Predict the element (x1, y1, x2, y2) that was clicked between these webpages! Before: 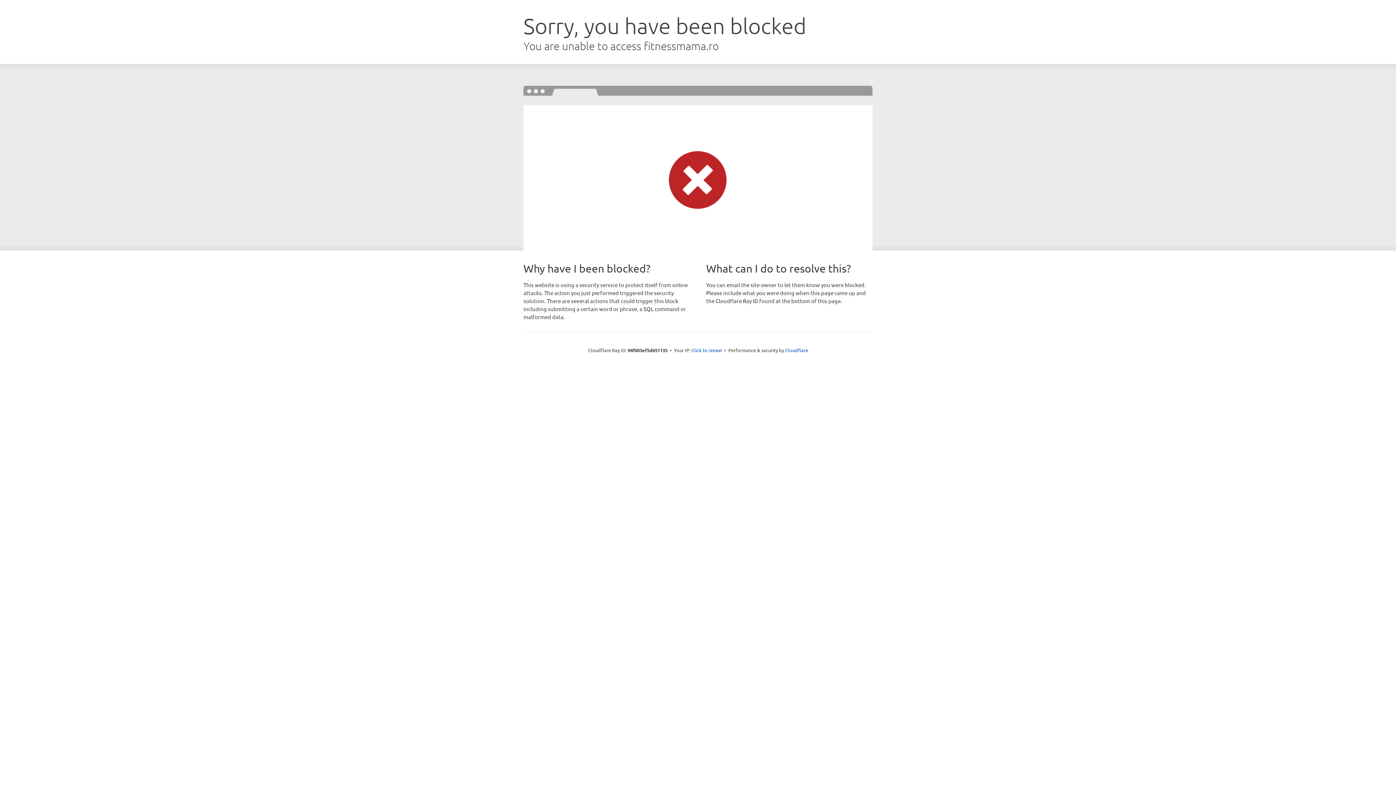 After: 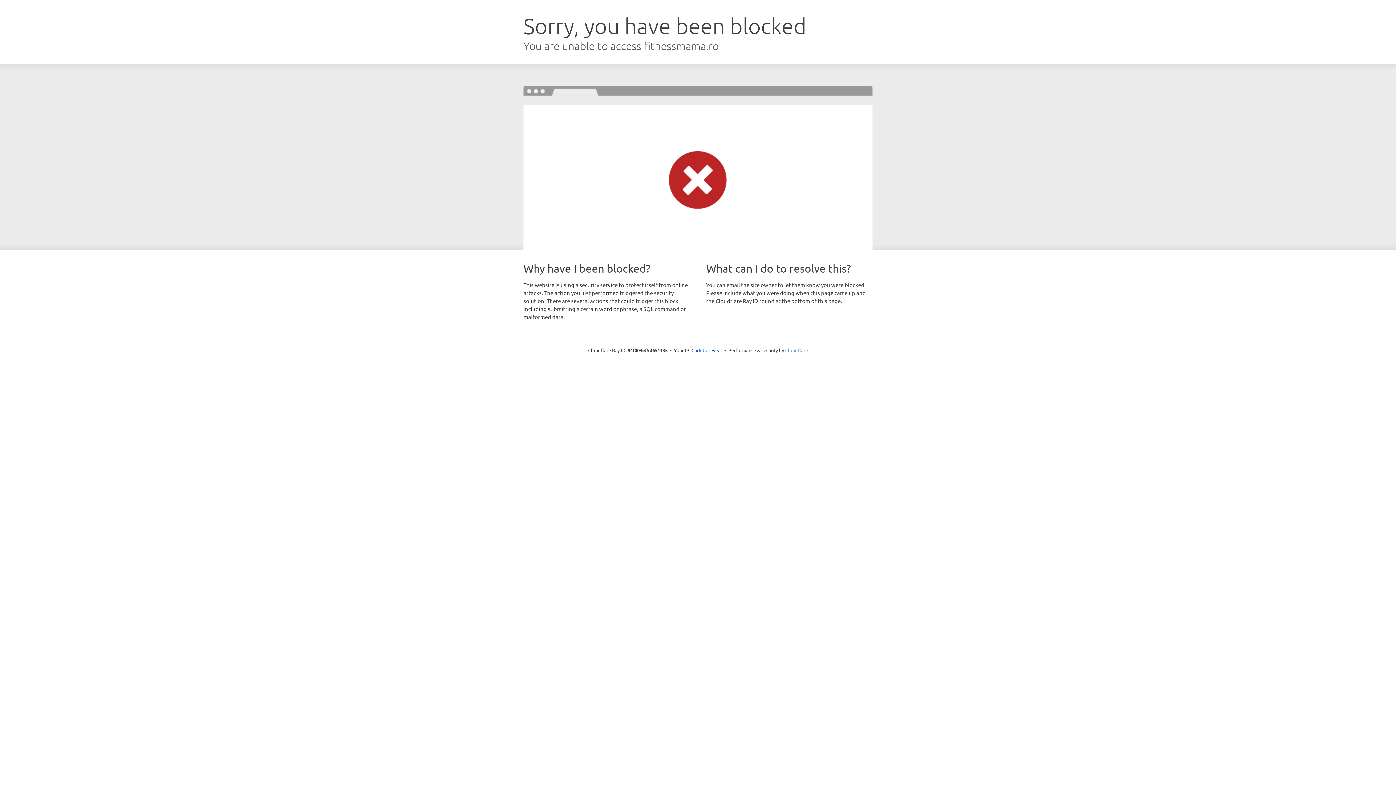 Action: label: Cloudflare bbox: (785, 347, 808, 353)